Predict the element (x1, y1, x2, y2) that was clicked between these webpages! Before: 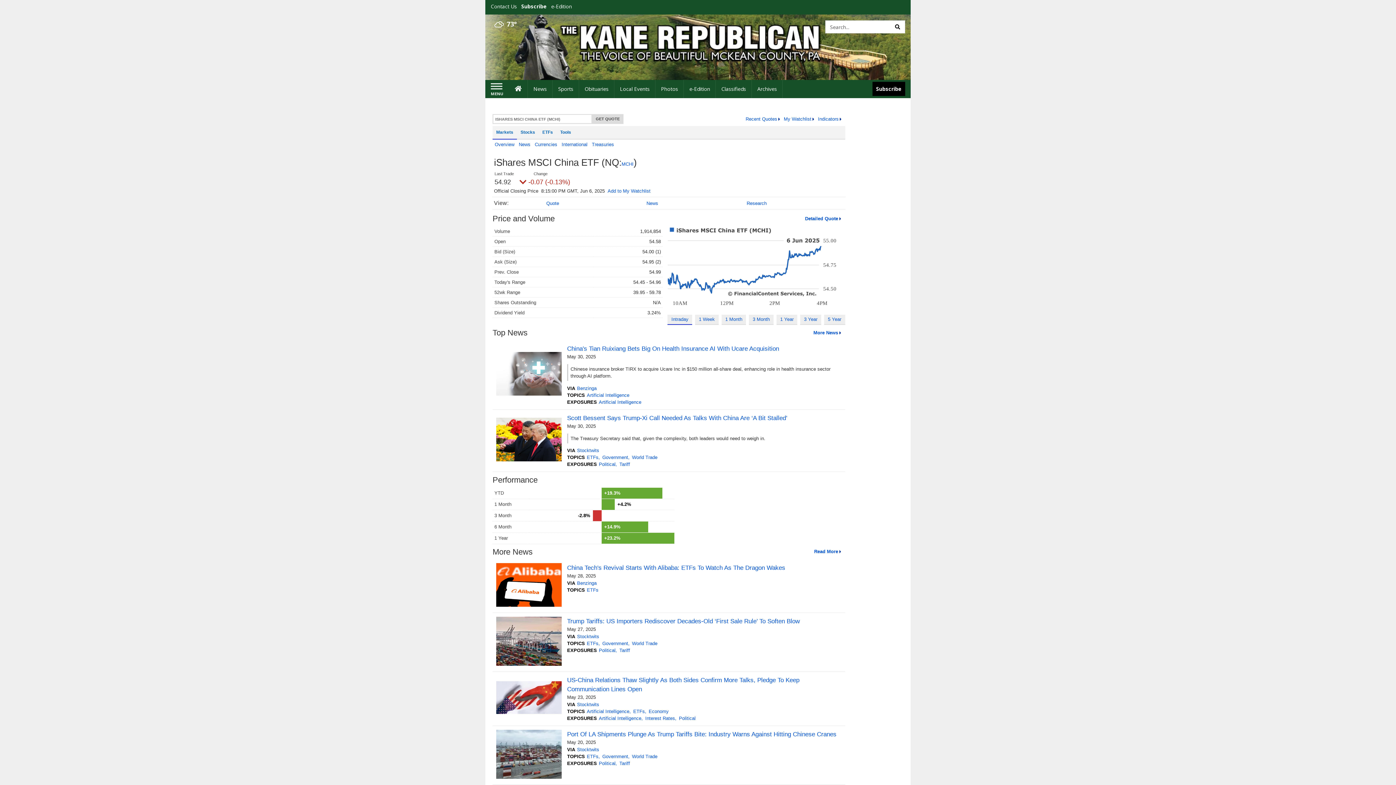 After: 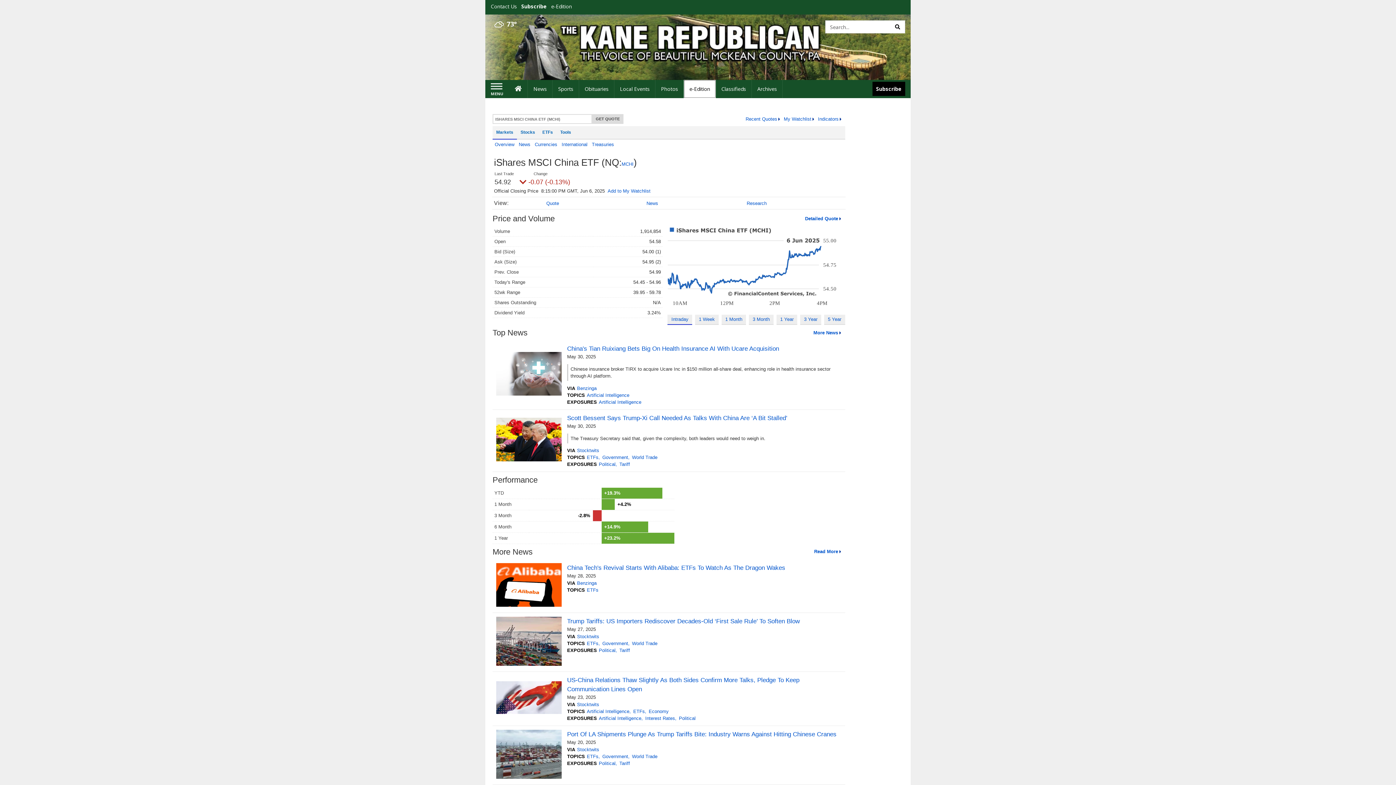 Action: bbox: (684, 80, 716, 98) label: e-Edition